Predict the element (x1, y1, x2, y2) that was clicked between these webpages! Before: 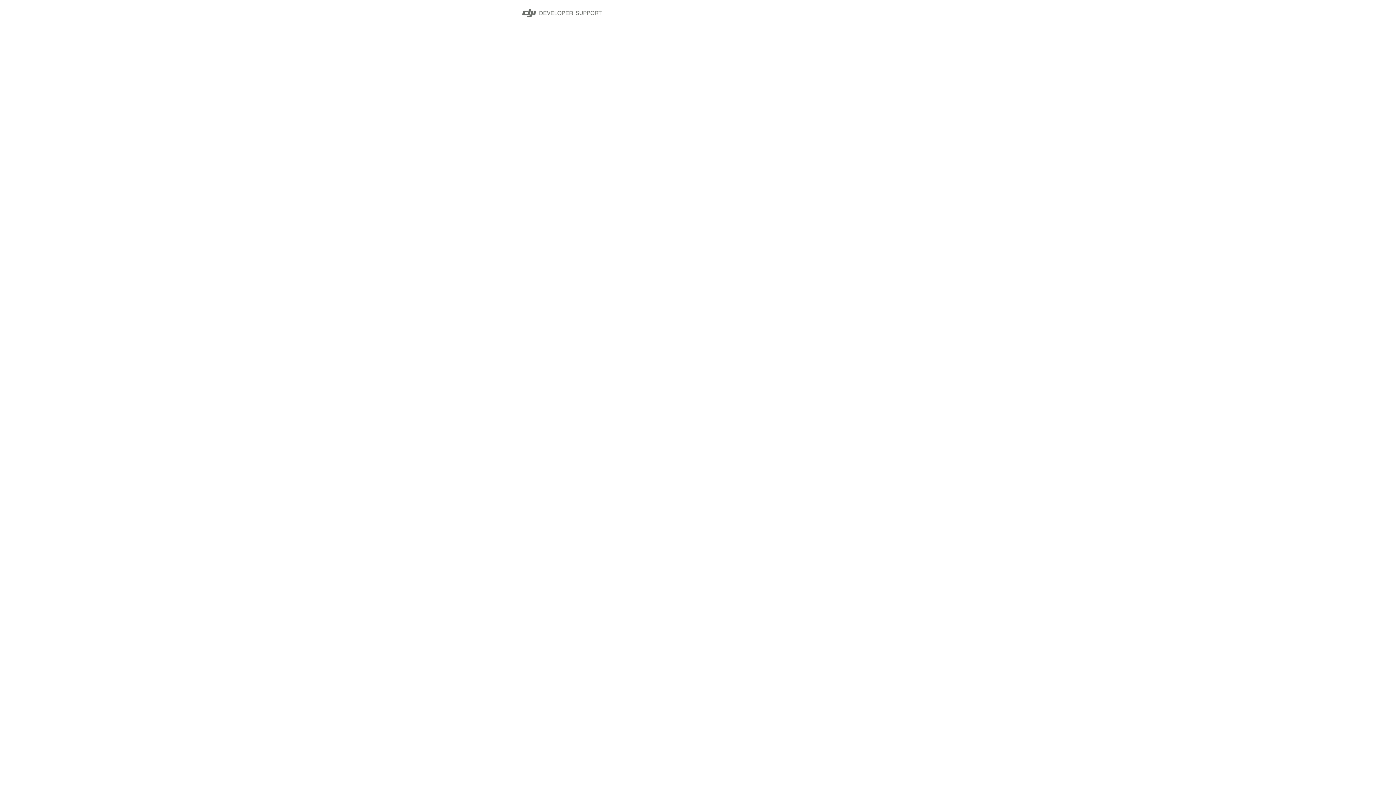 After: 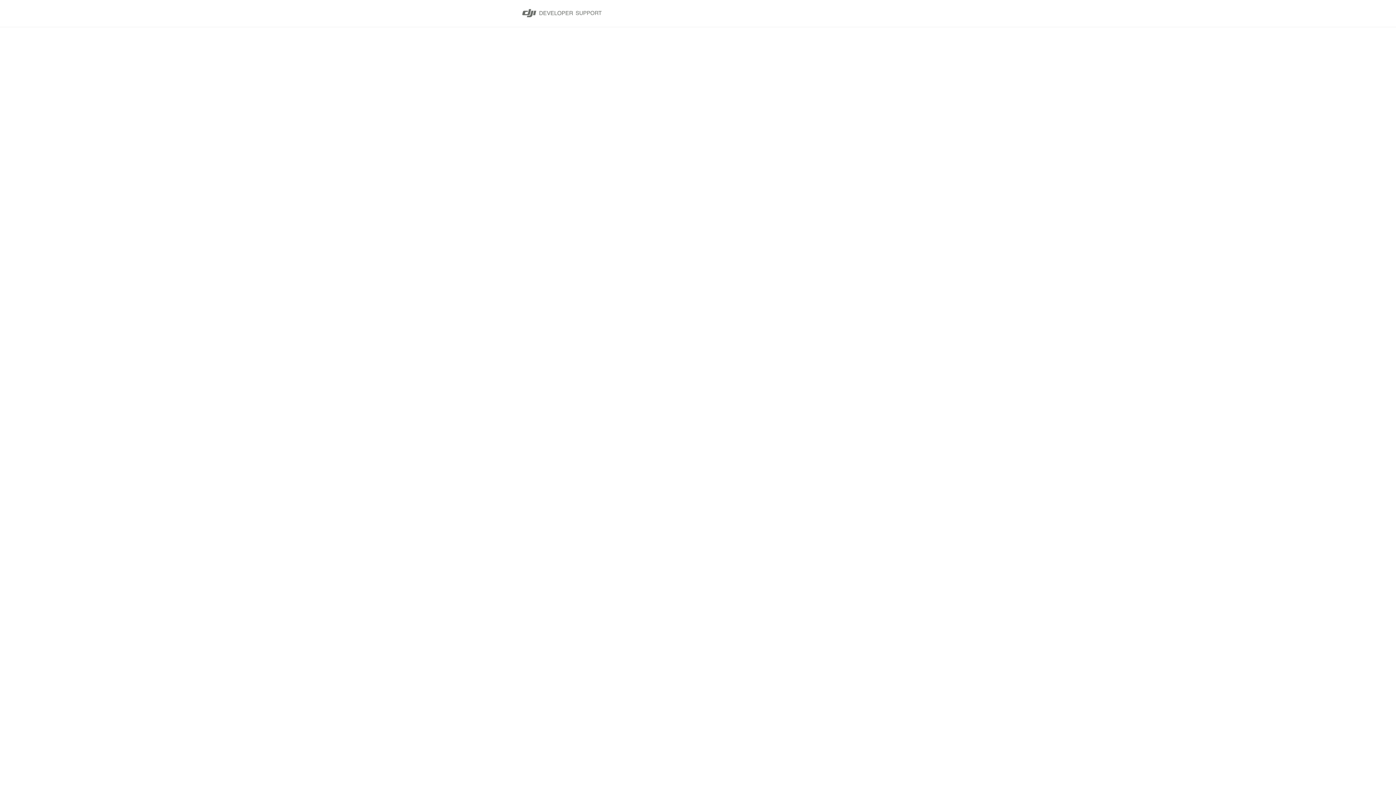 Action: bbox: (518, 13, 605, 19)